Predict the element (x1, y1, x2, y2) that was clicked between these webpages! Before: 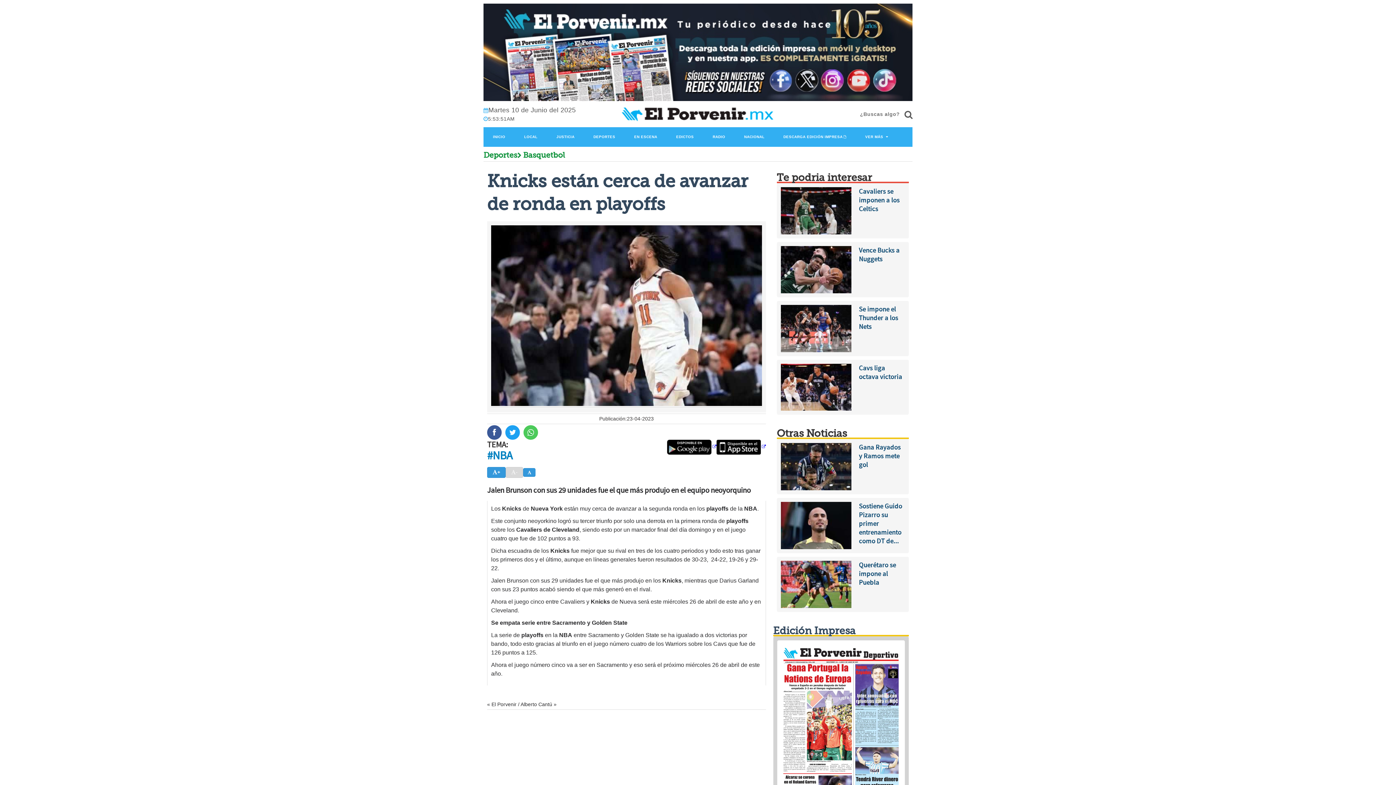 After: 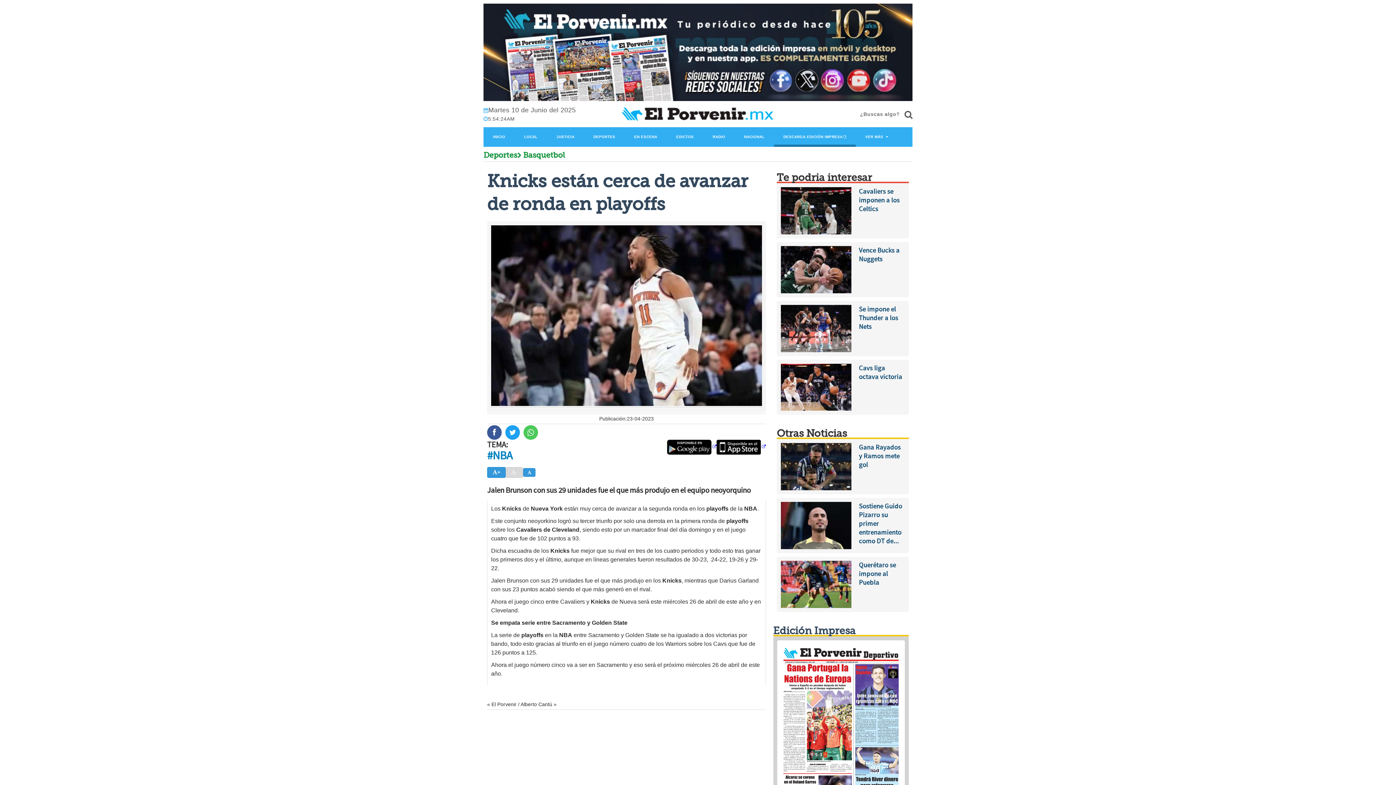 Action: bbox: (774, 127, 856, 146) label: DESCARGA EDICIÓN IMPRESA